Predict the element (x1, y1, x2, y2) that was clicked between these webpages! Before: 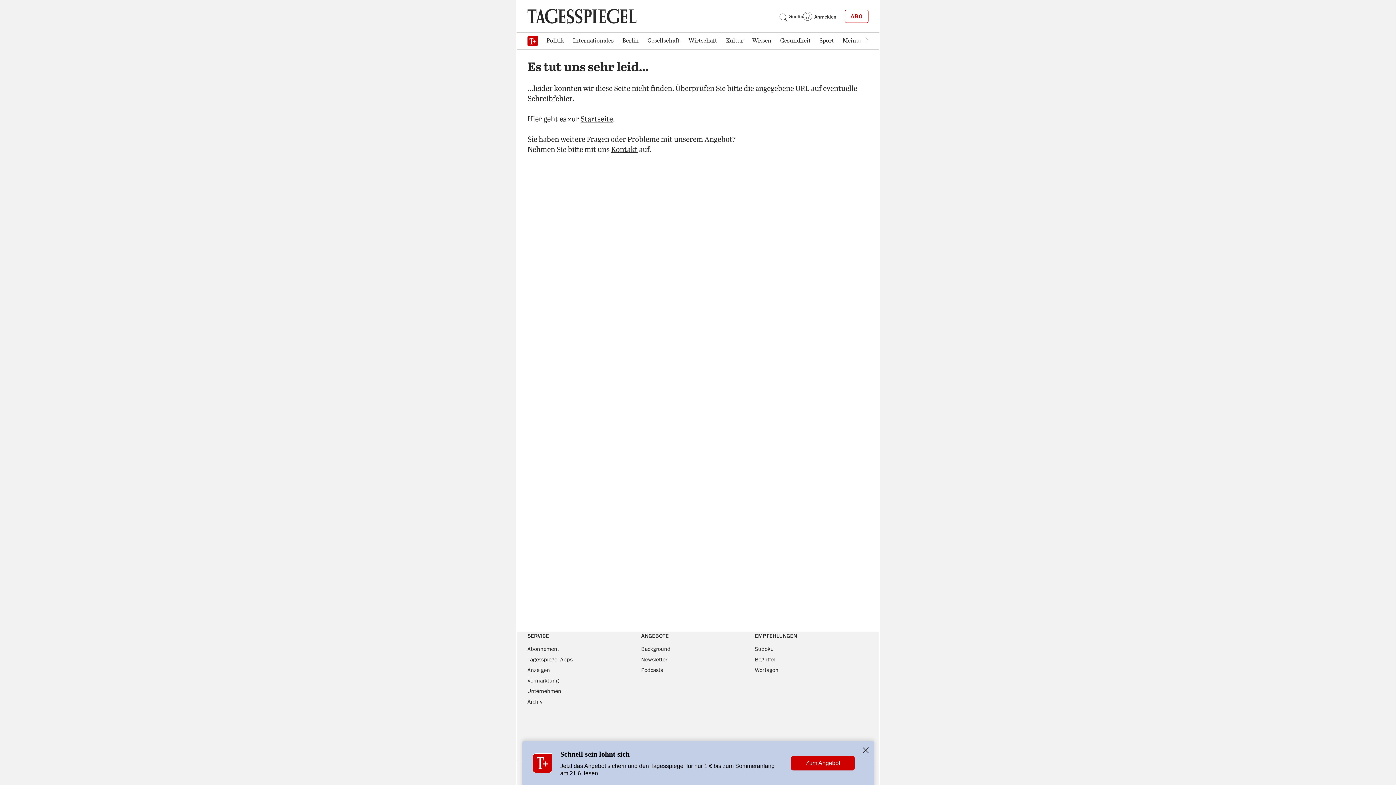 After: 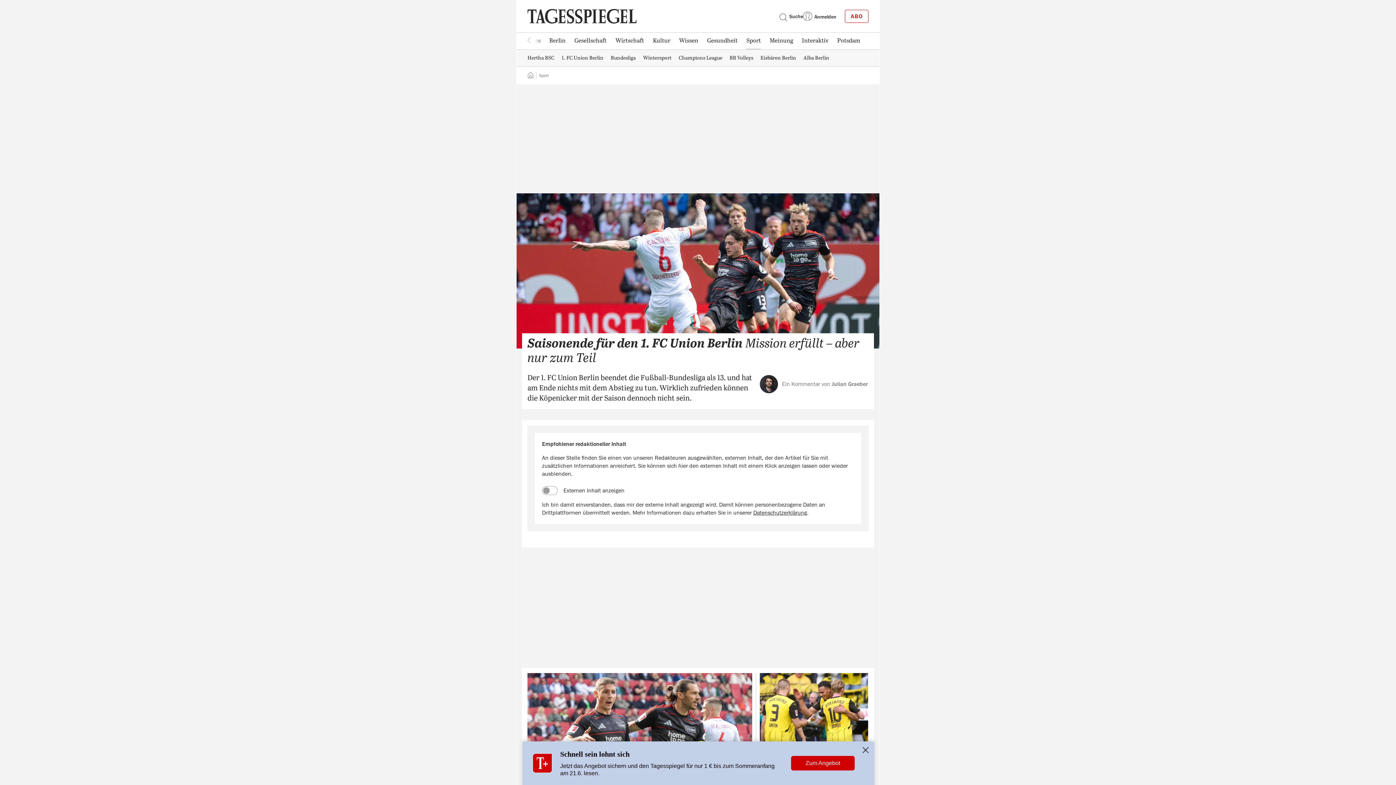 Action: label: Sport bbox: (815, 33, 838, 48)